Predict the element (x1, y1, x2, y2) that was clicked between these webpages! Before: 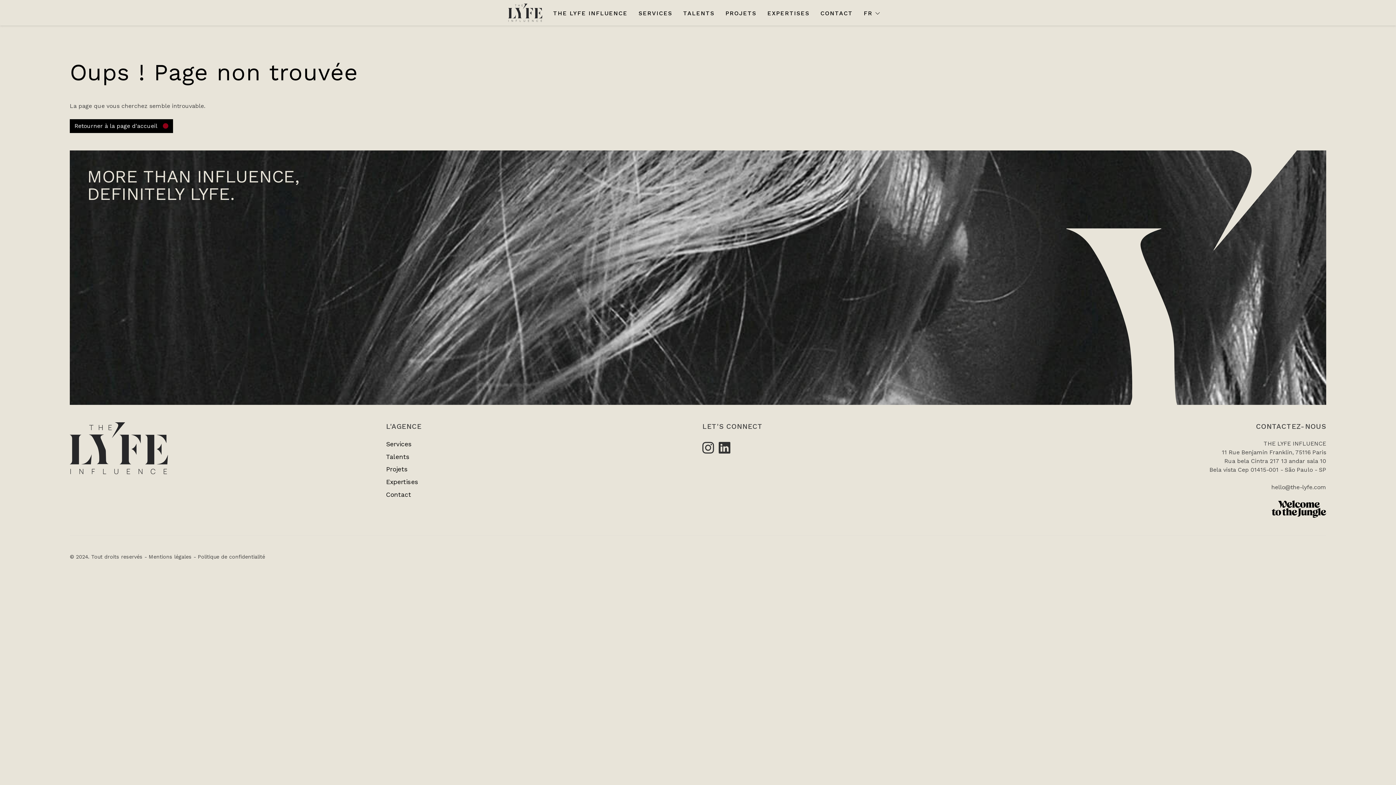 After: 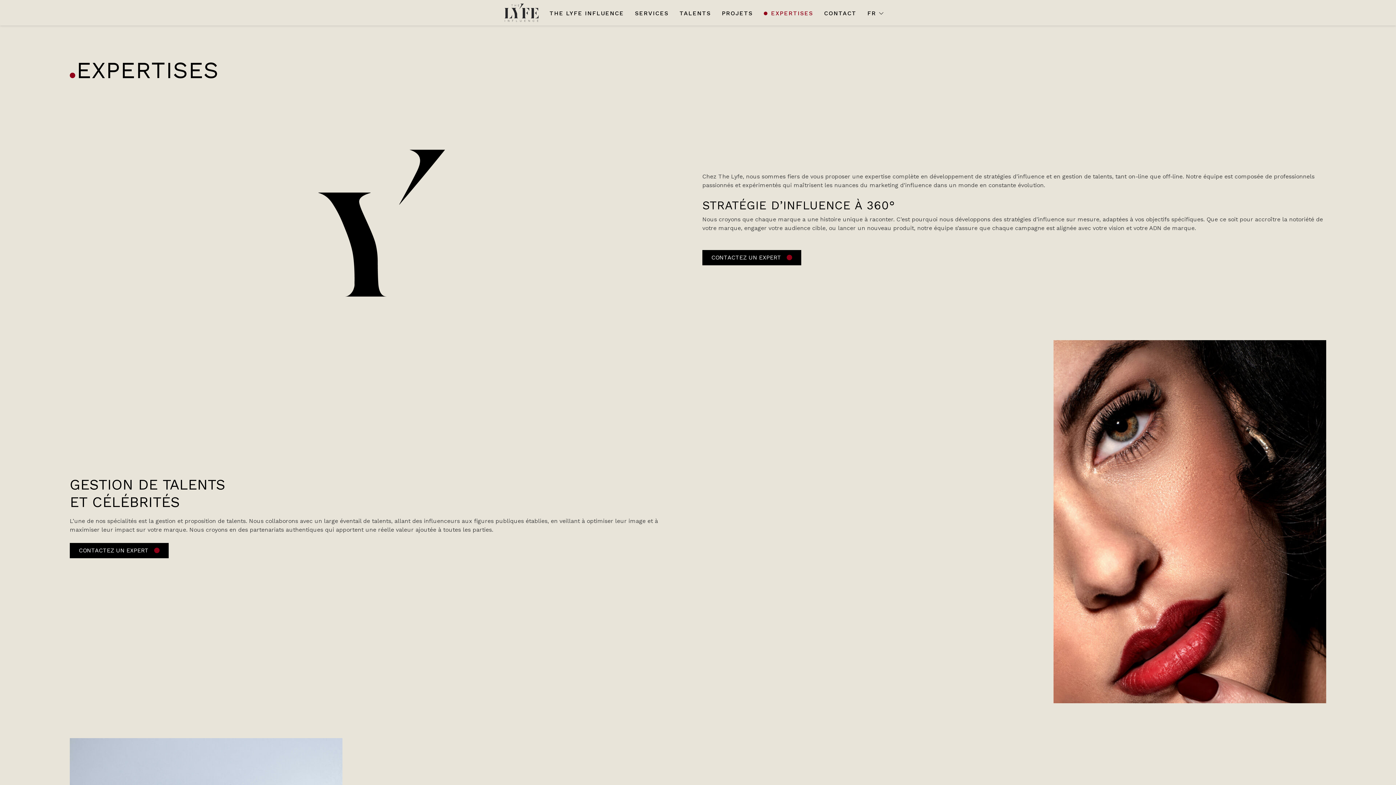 Action: label: Expertises bbox: (386, 478, 418, 485)